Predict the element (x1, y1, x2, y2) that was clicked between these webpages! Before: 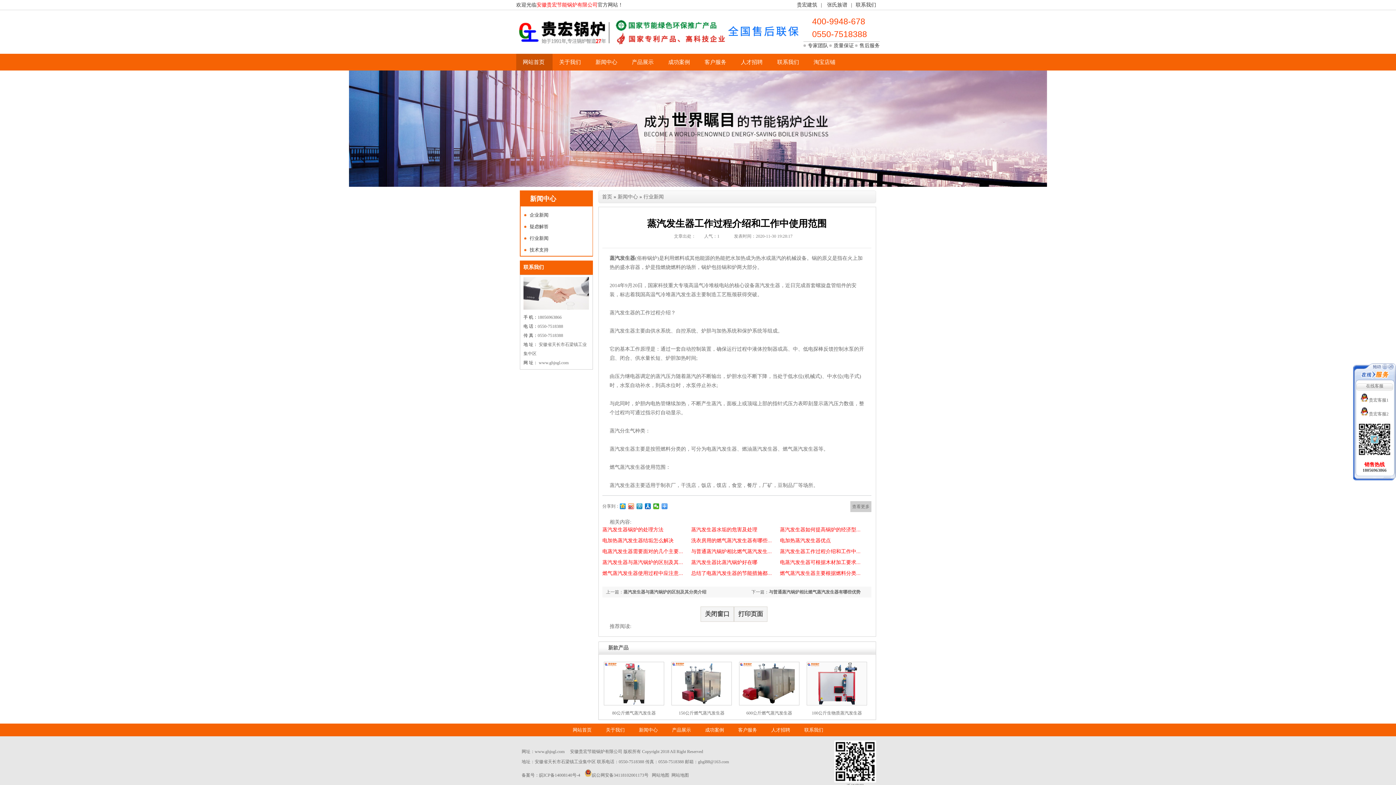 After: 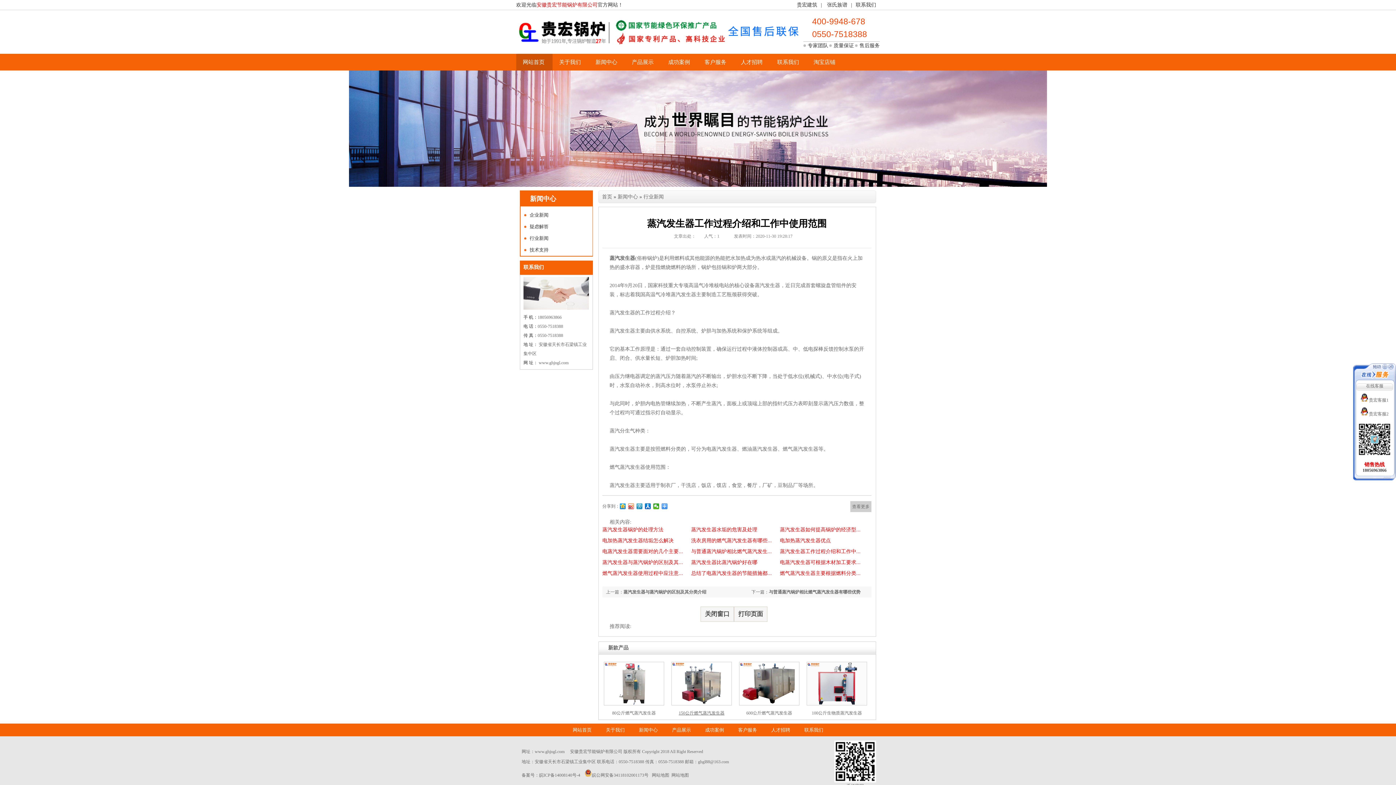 Action: label: 150公斤燃气蒸汽发生器 bbox: (678, 710, 724, 716)